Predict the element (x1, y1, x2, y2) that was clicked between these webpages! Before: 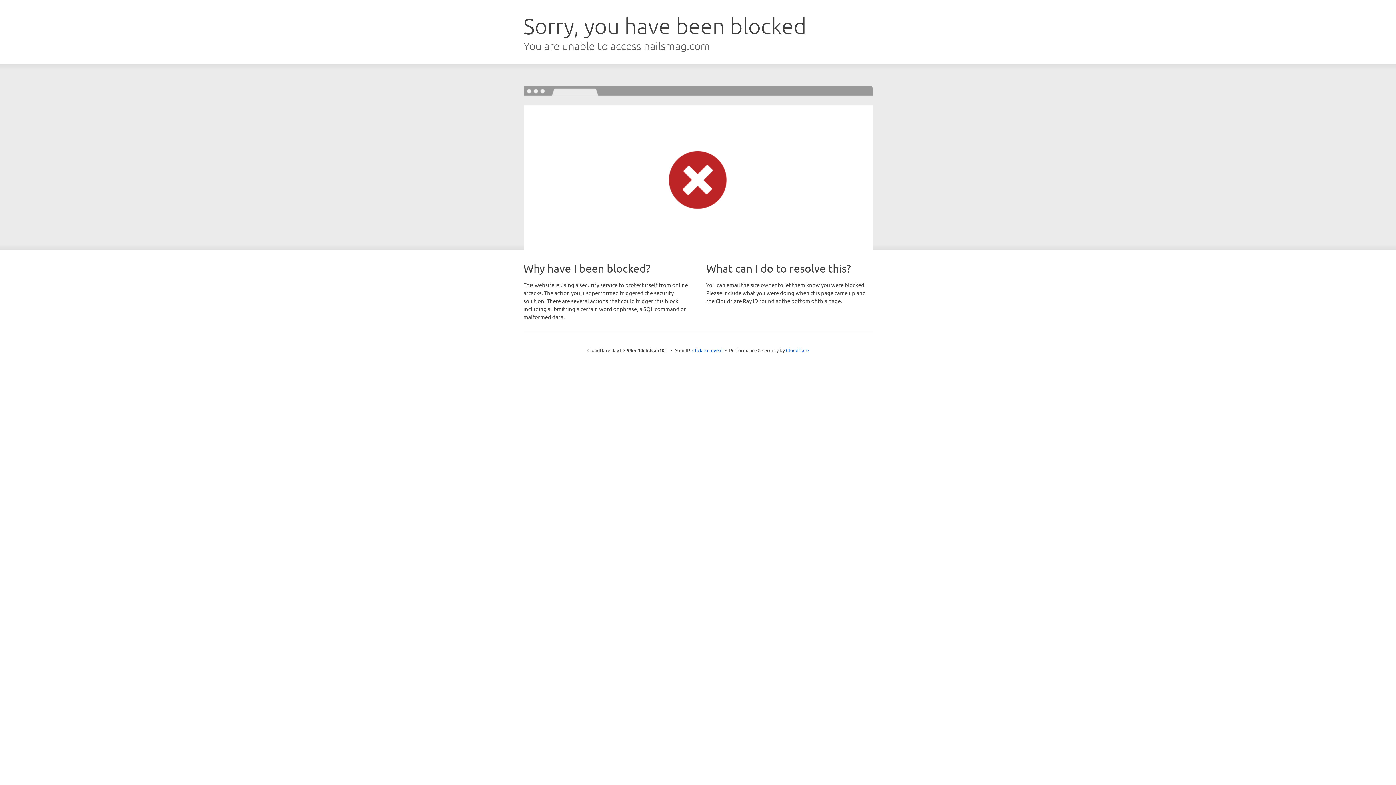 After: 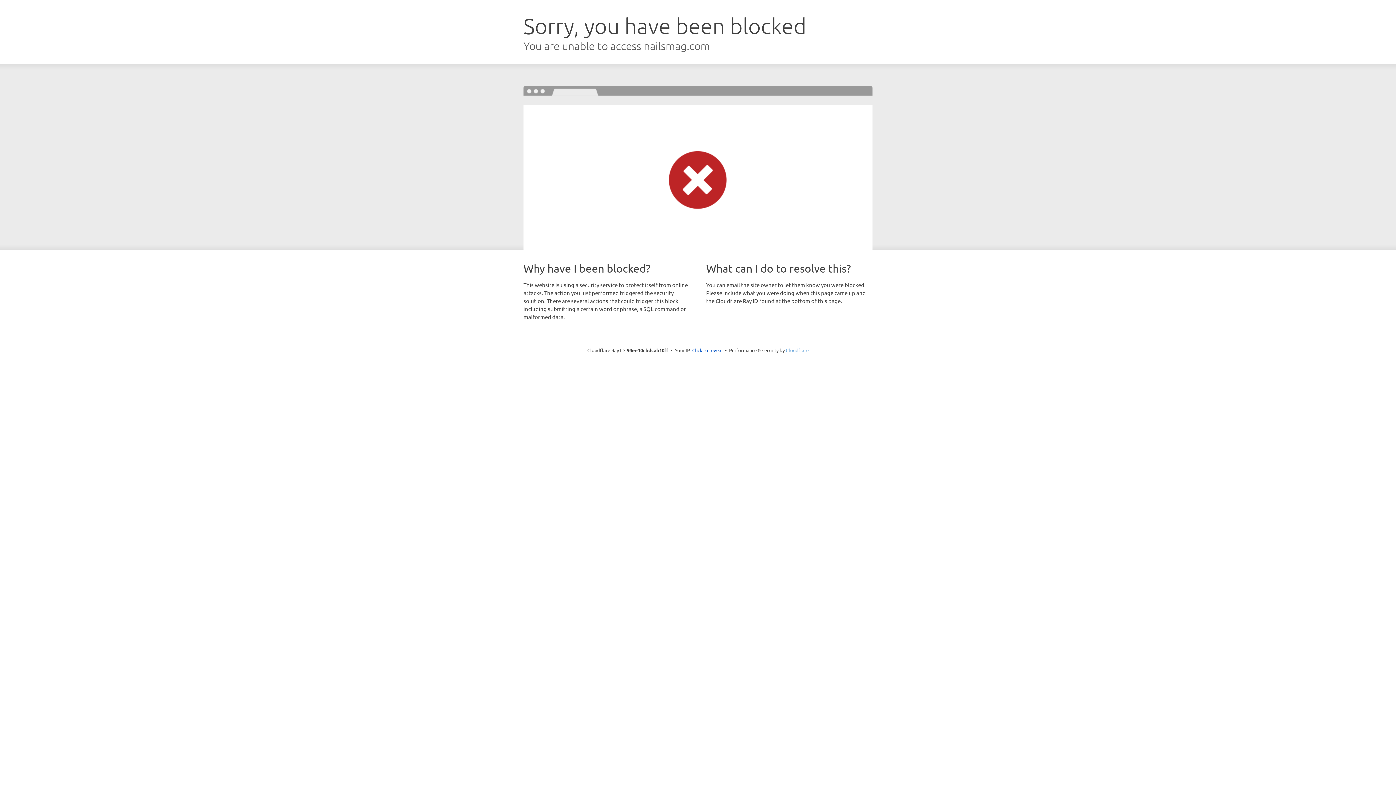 Action: bbox: (786, 347, 808, 353) label: Cloudflare